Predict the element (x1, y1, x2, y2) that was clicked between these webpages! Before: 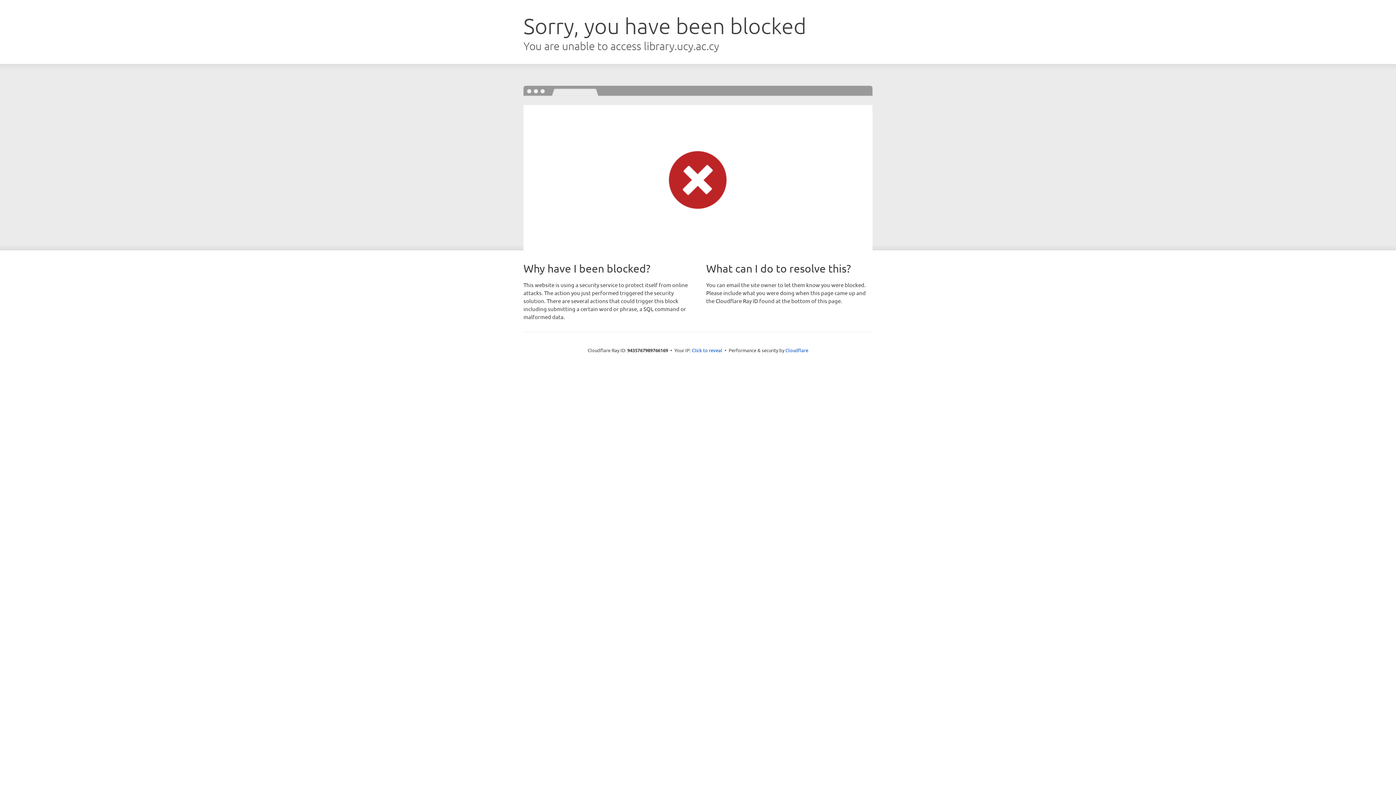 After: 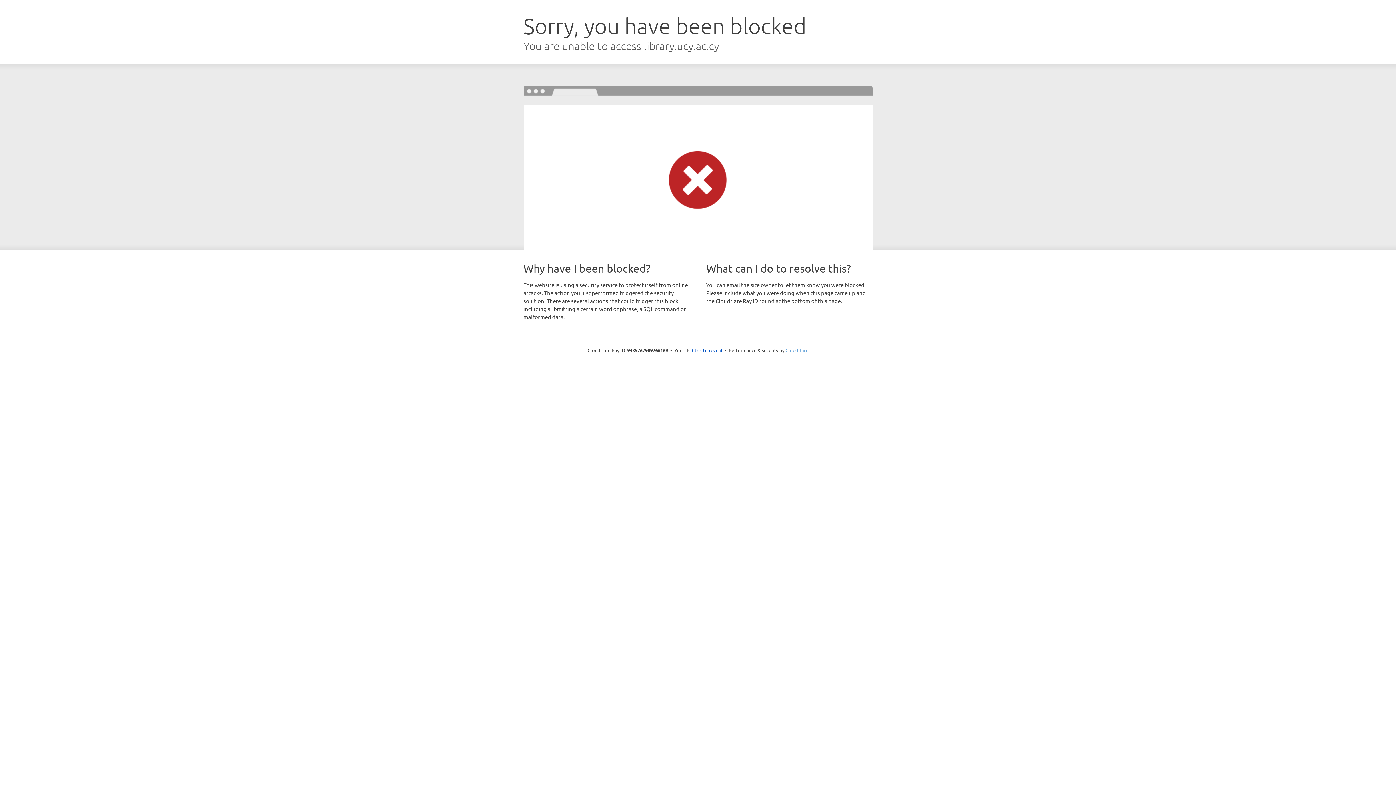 Action: bbox: (785, 347, 808, 353) label: Cloudflare